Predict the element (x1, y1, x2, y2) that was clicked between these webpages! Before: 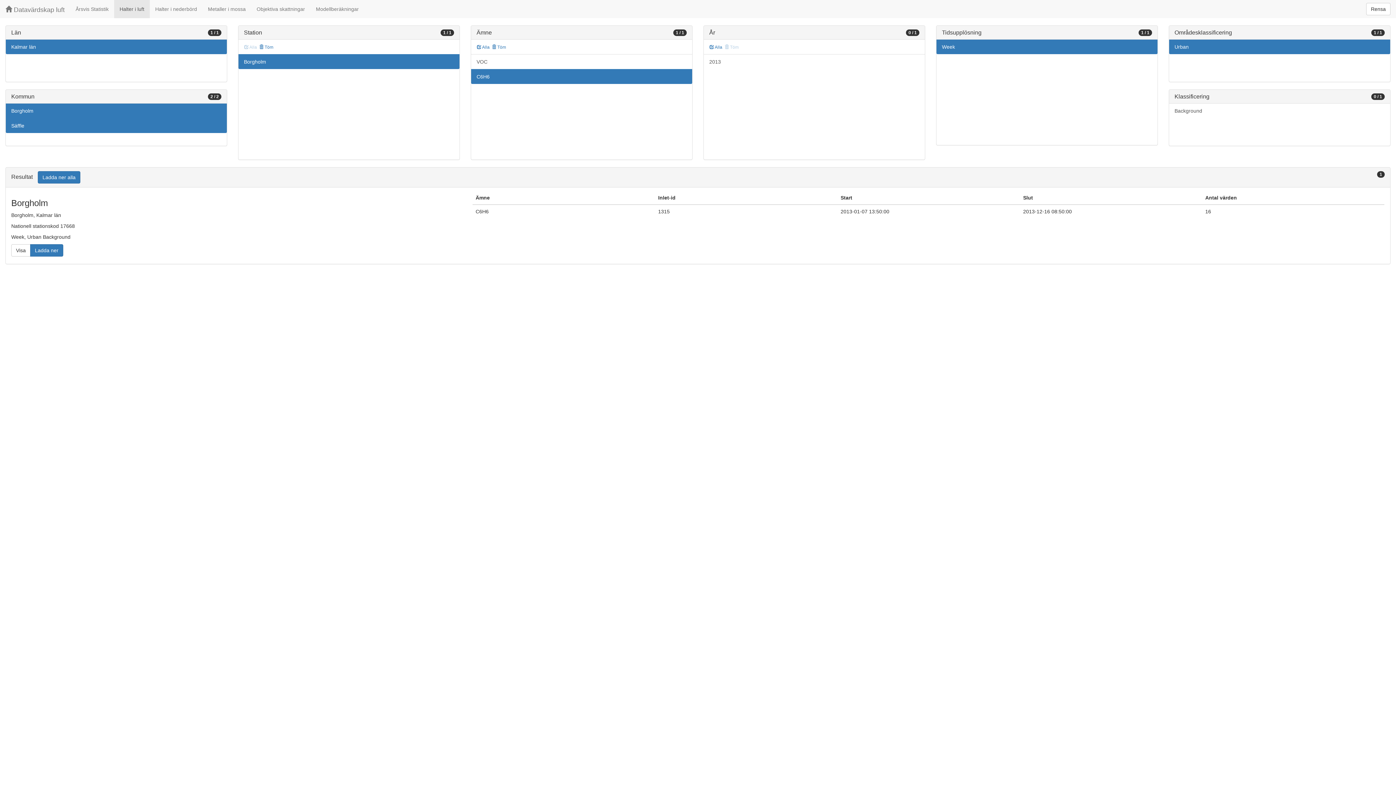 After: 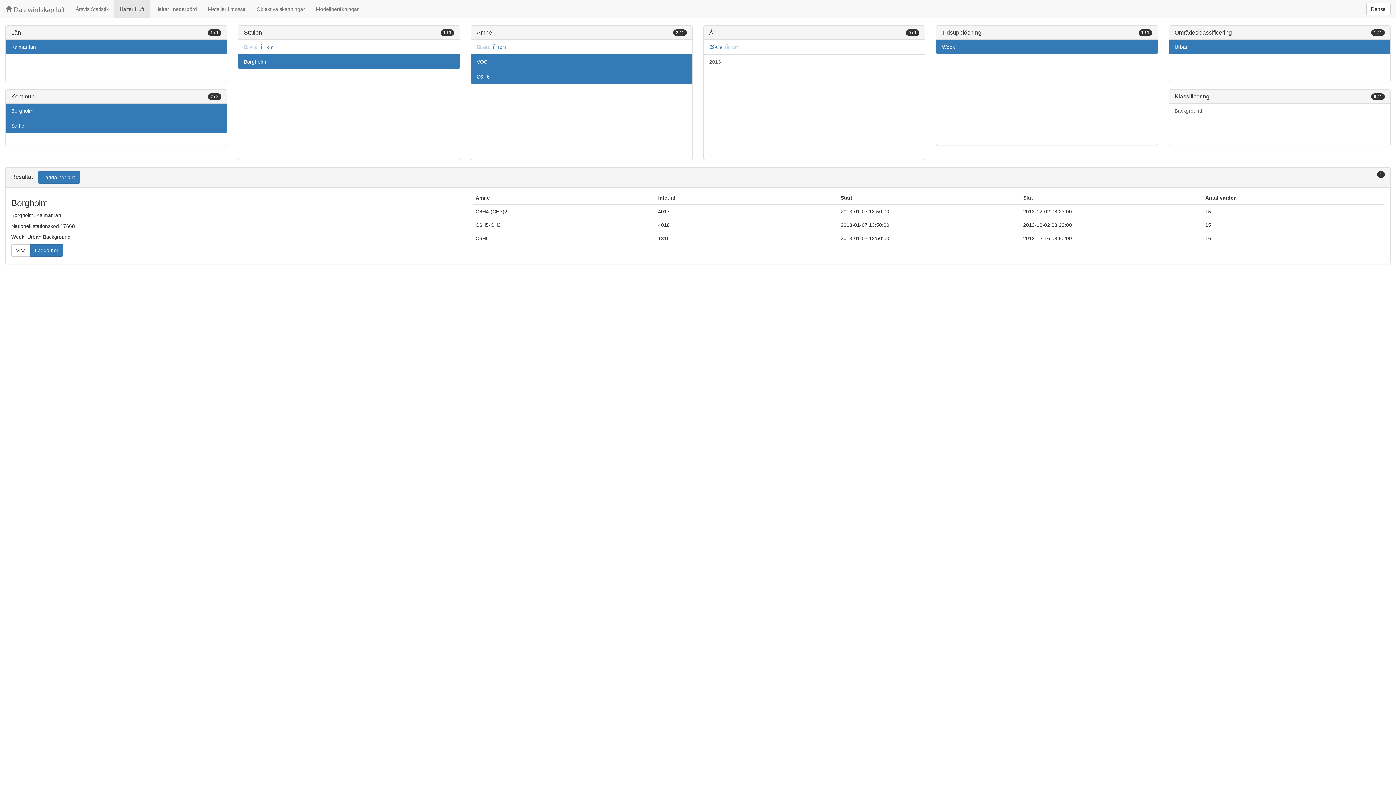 Action: label:  Alla bbox: (476, 43, 490, 51)